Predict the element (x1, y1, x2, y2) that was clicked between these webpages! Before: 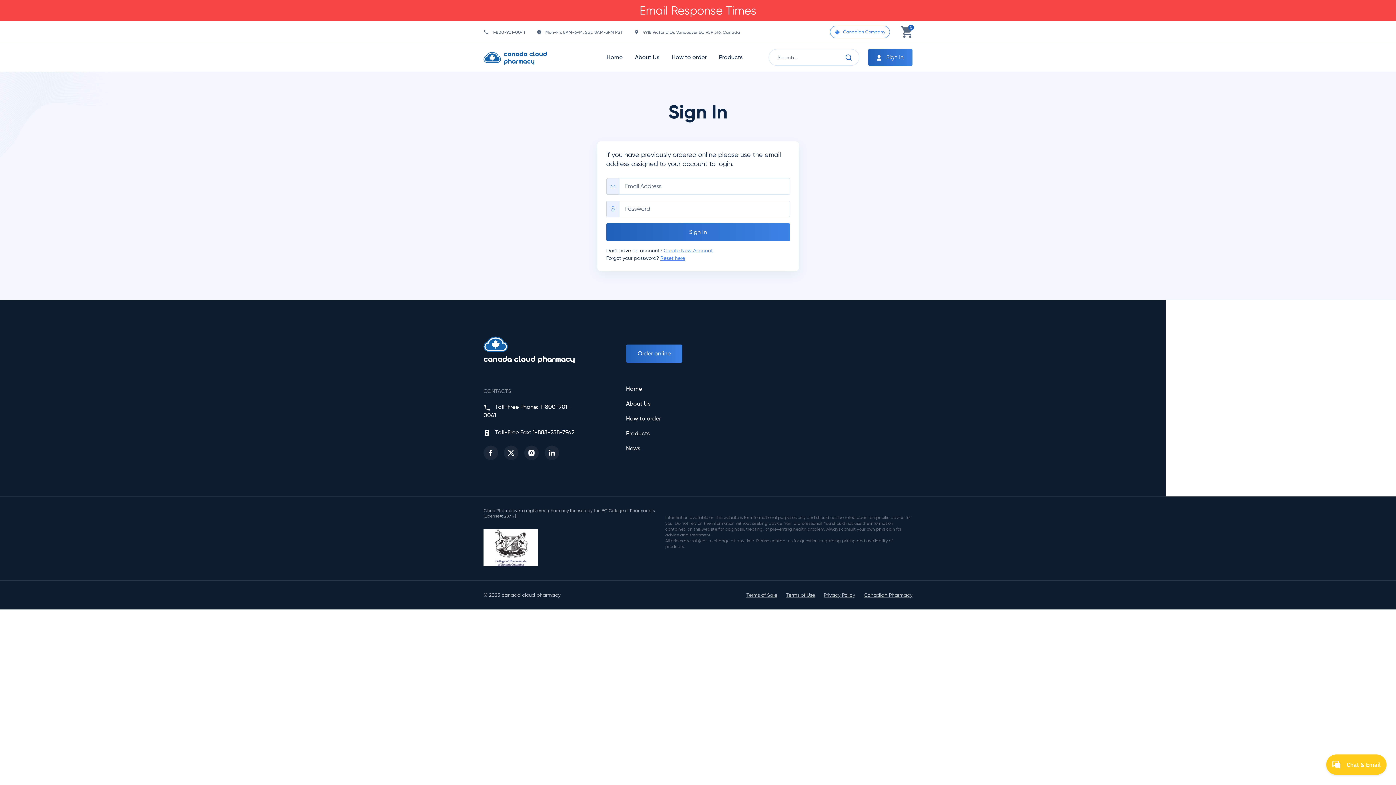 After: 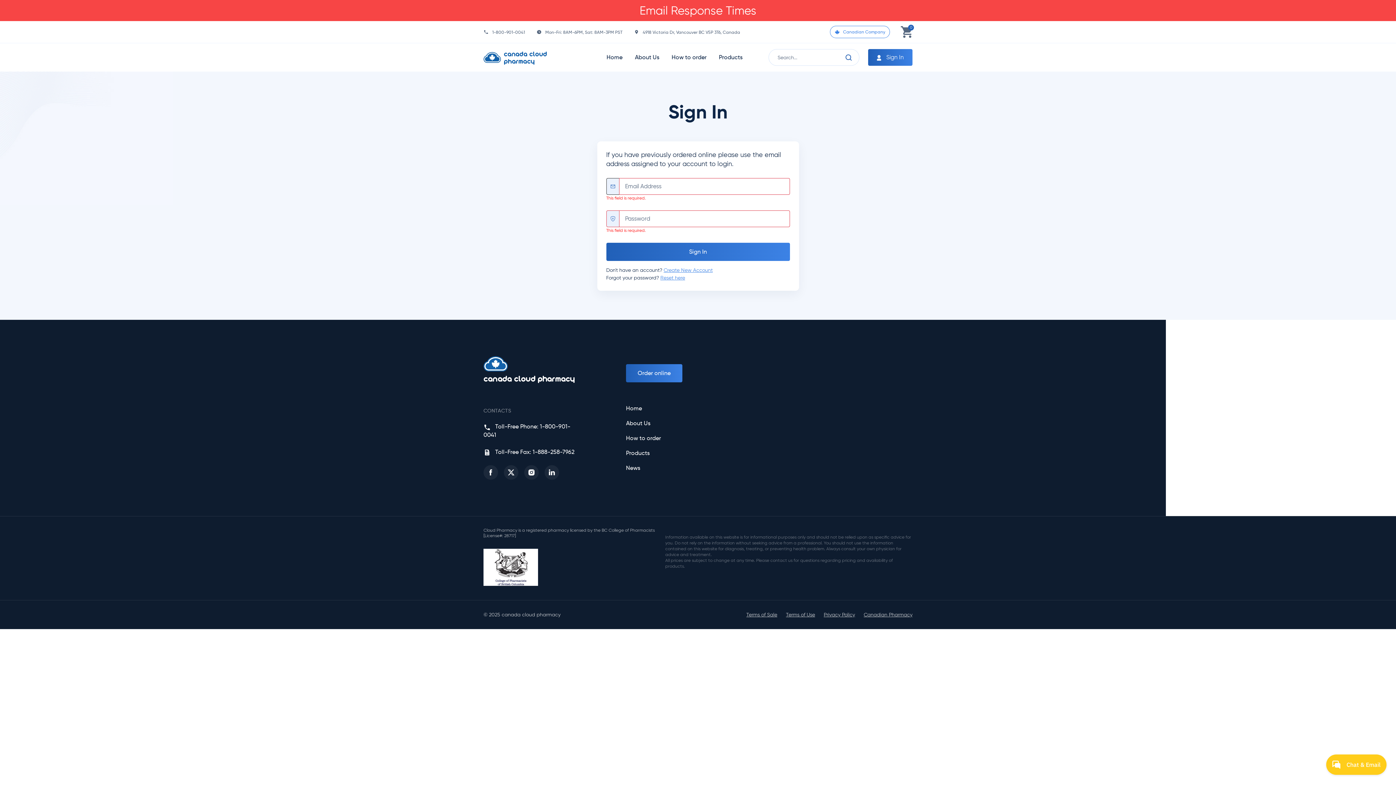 Action: label: Sign In bbox: (606, 223, 790, 241)